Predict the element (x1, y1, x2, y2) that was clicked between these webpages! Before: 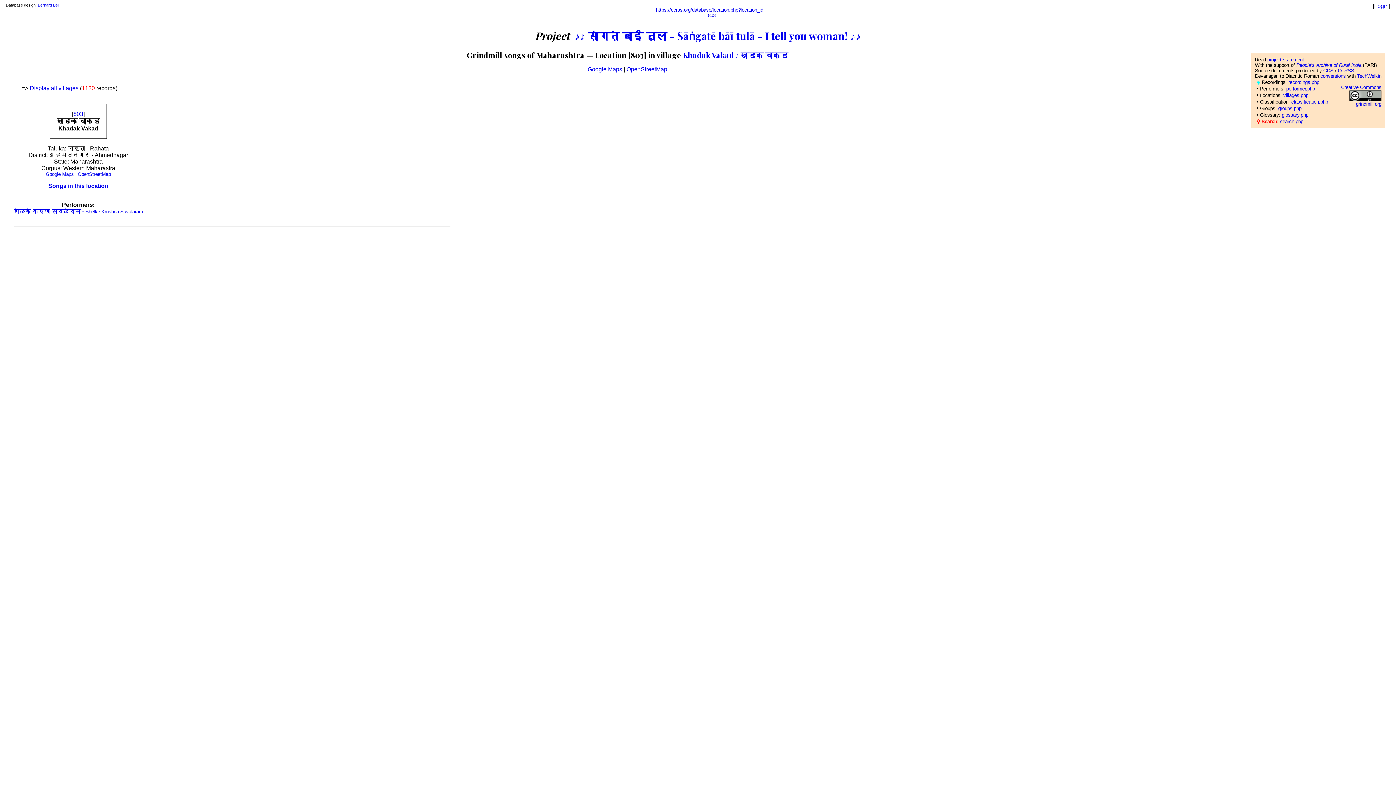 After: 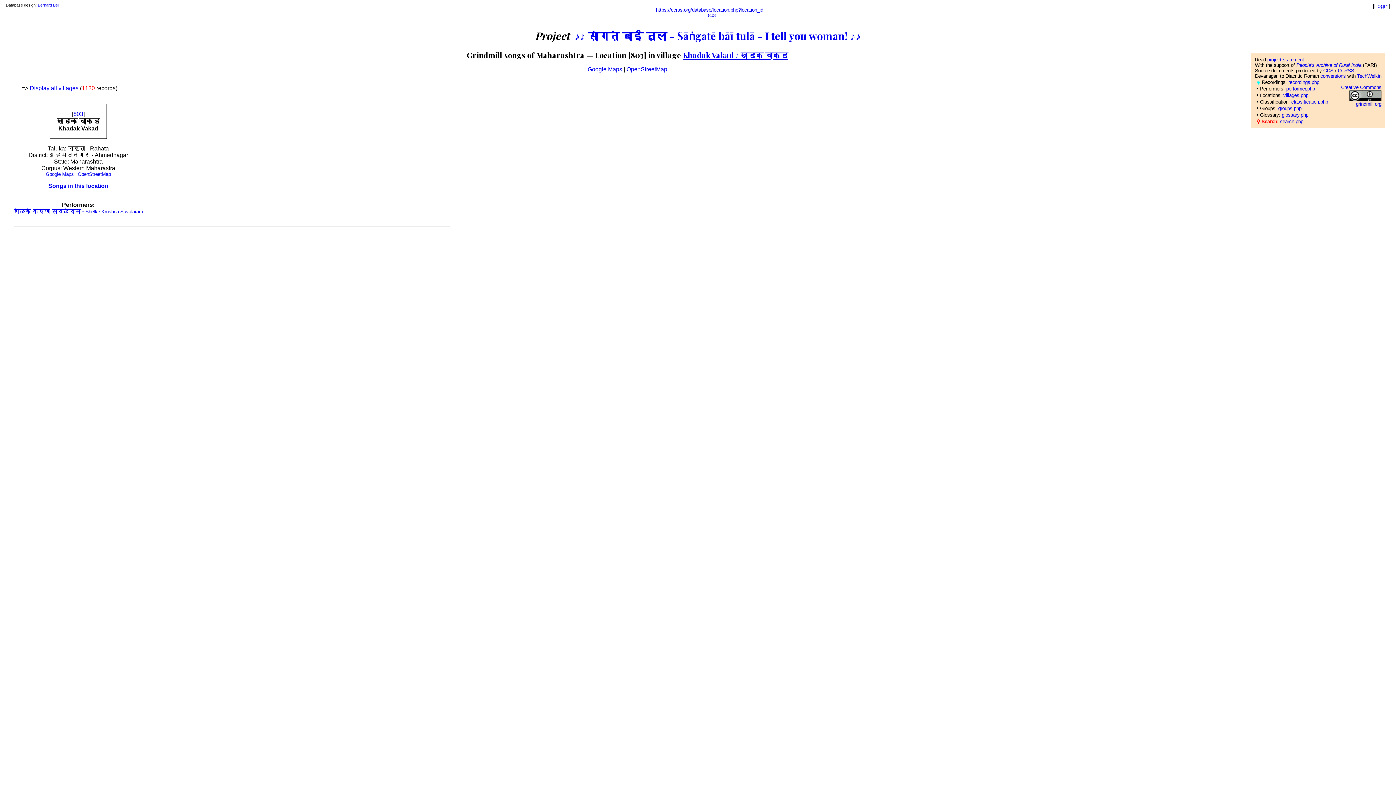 Action: bbox: (682, 49, 788, 59) label: Khadak Vakad / खडक वाकड